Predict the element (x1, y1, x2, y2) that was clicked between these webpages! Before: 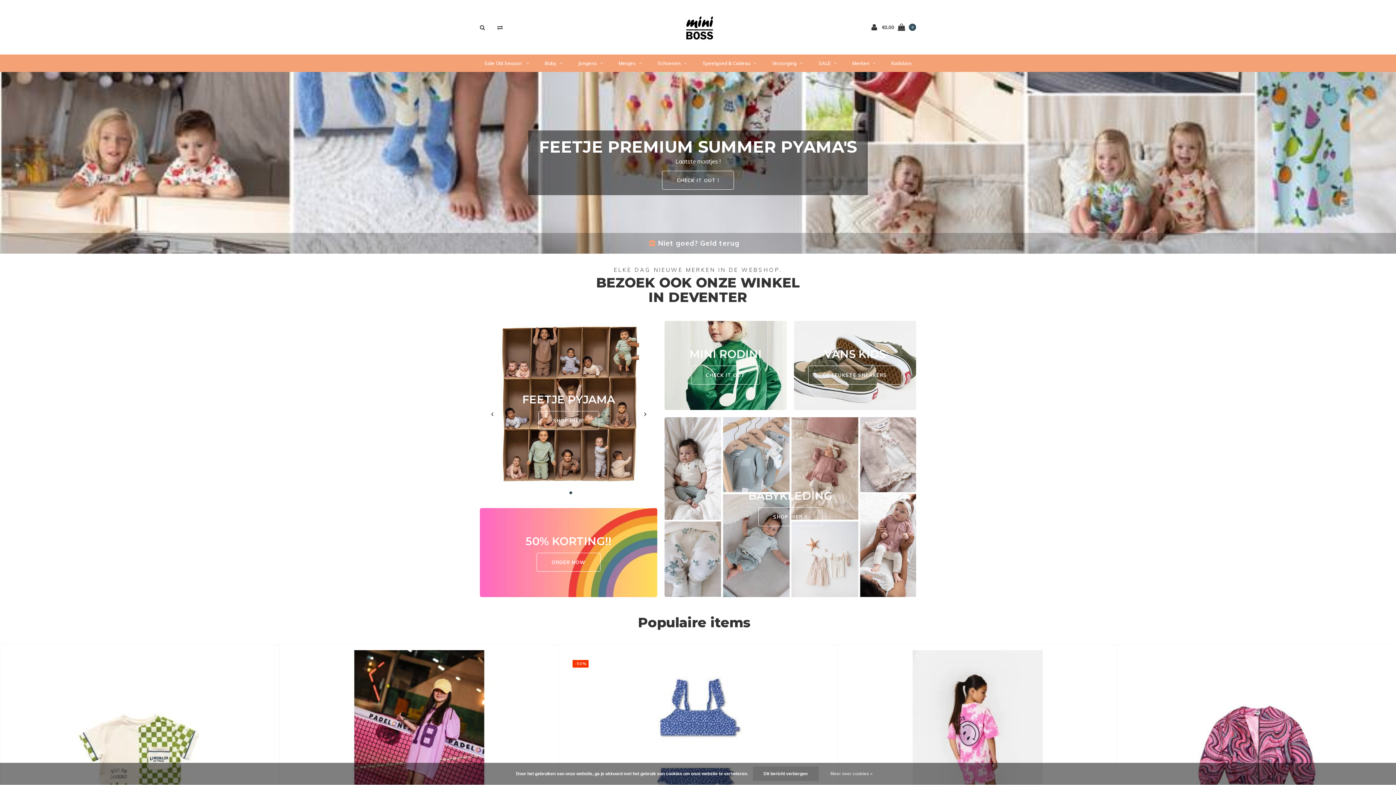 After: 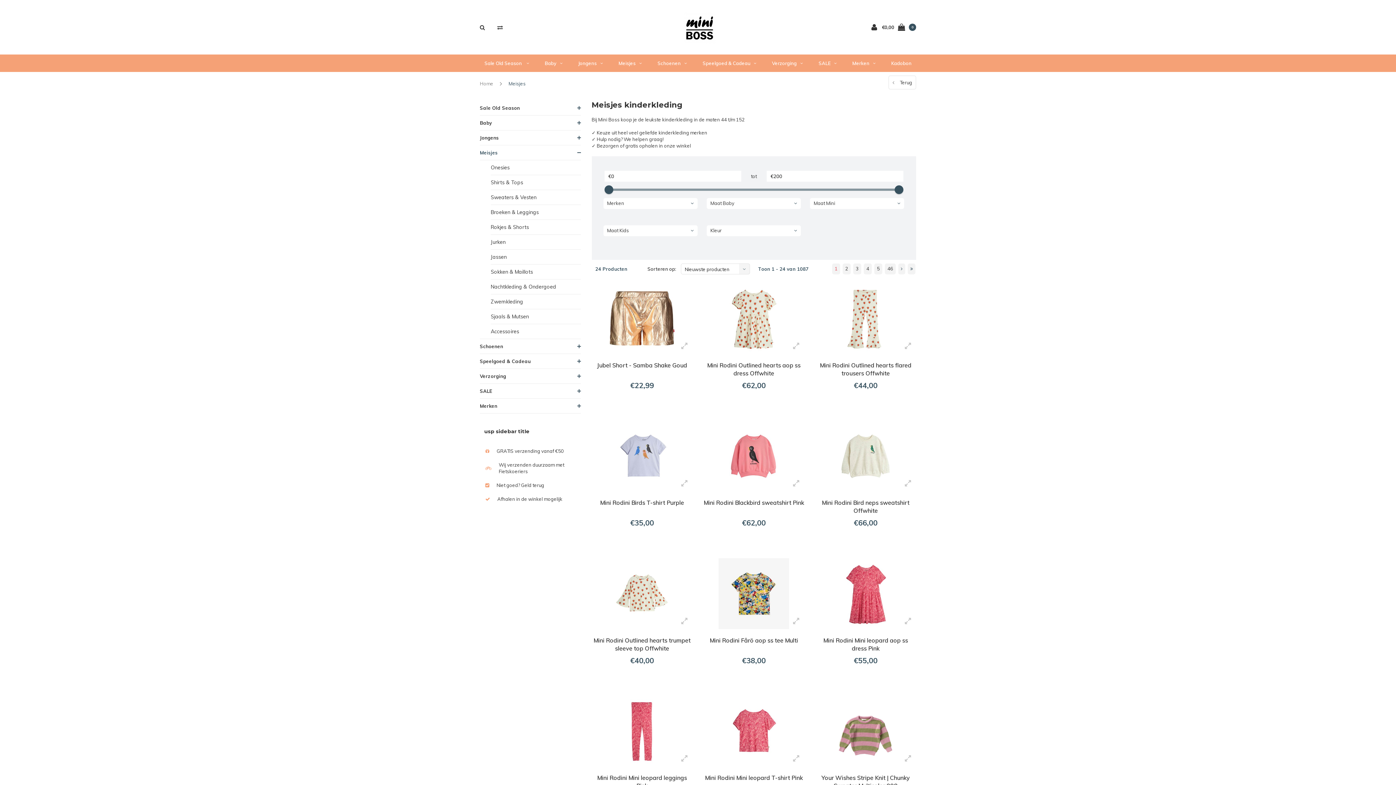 Action: label: Meisjes bbox: (611, 54, 649, 72)